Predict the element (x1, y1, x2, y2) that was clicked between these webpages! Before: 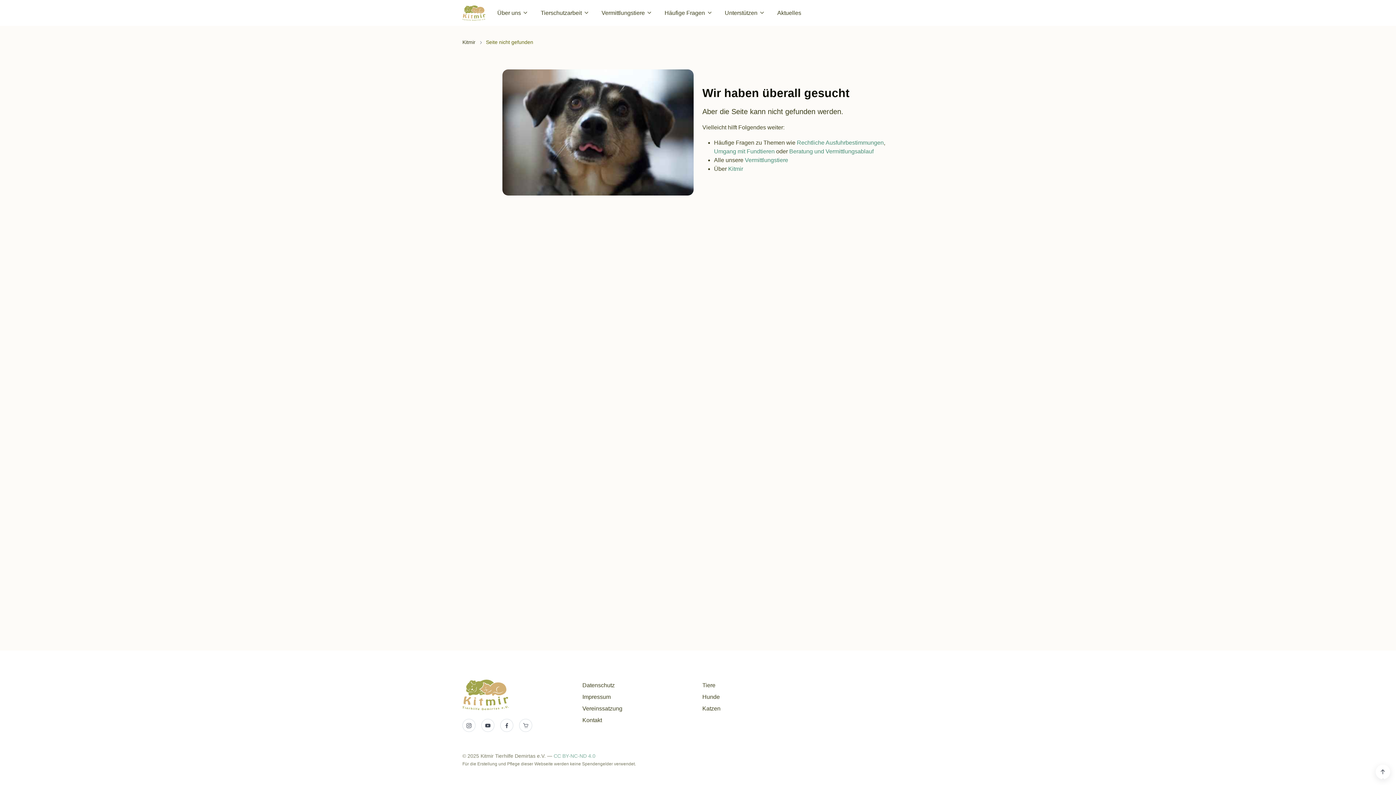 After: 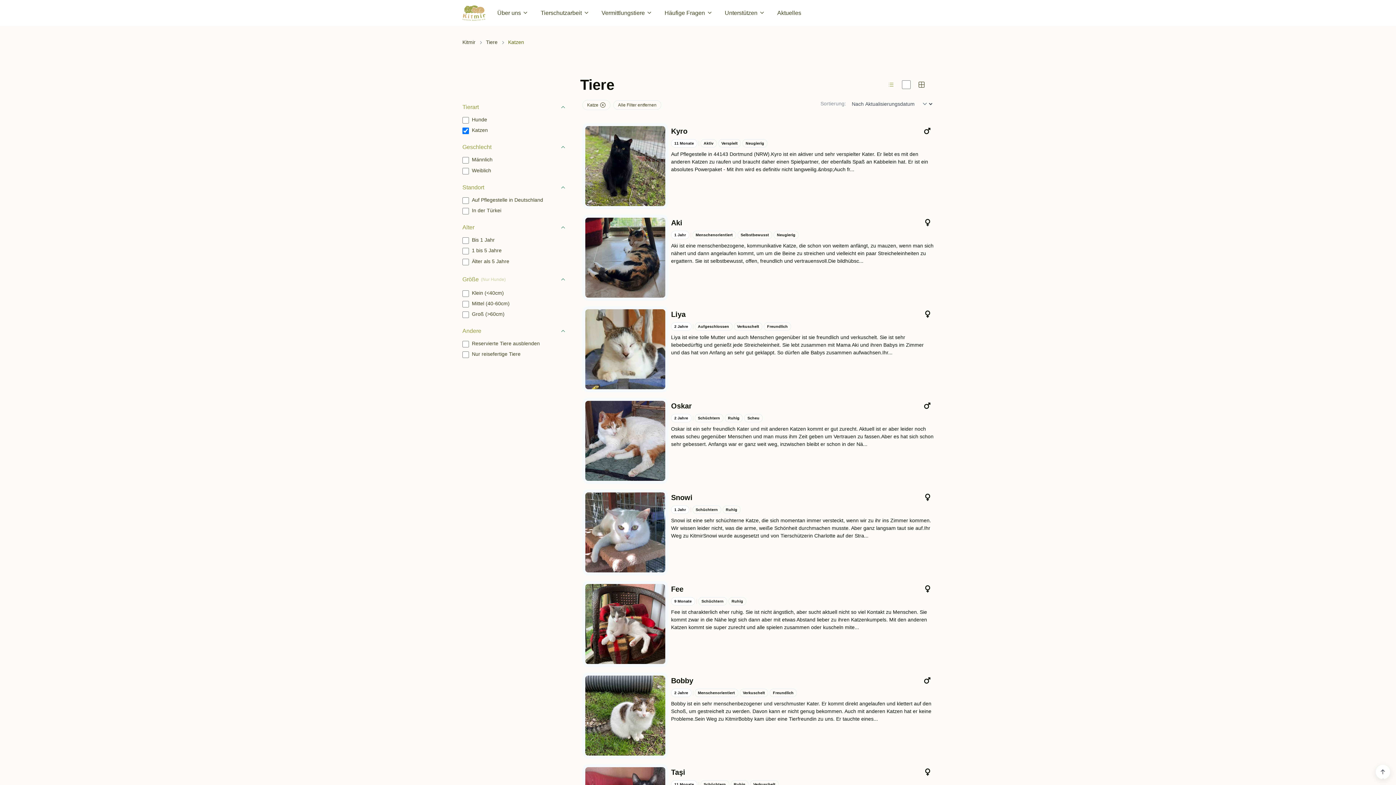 Action: bbox: (702, 703, 813, 714) label: Katzen